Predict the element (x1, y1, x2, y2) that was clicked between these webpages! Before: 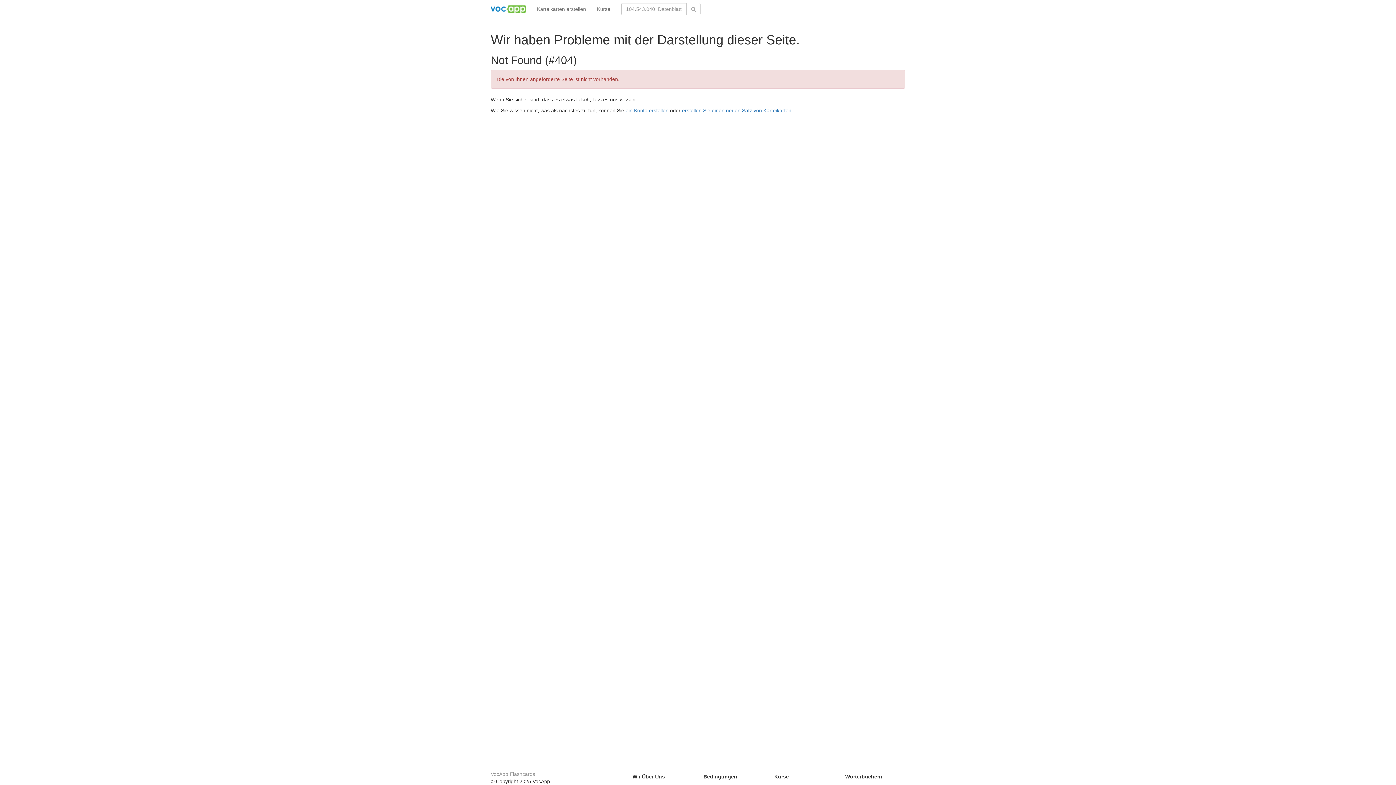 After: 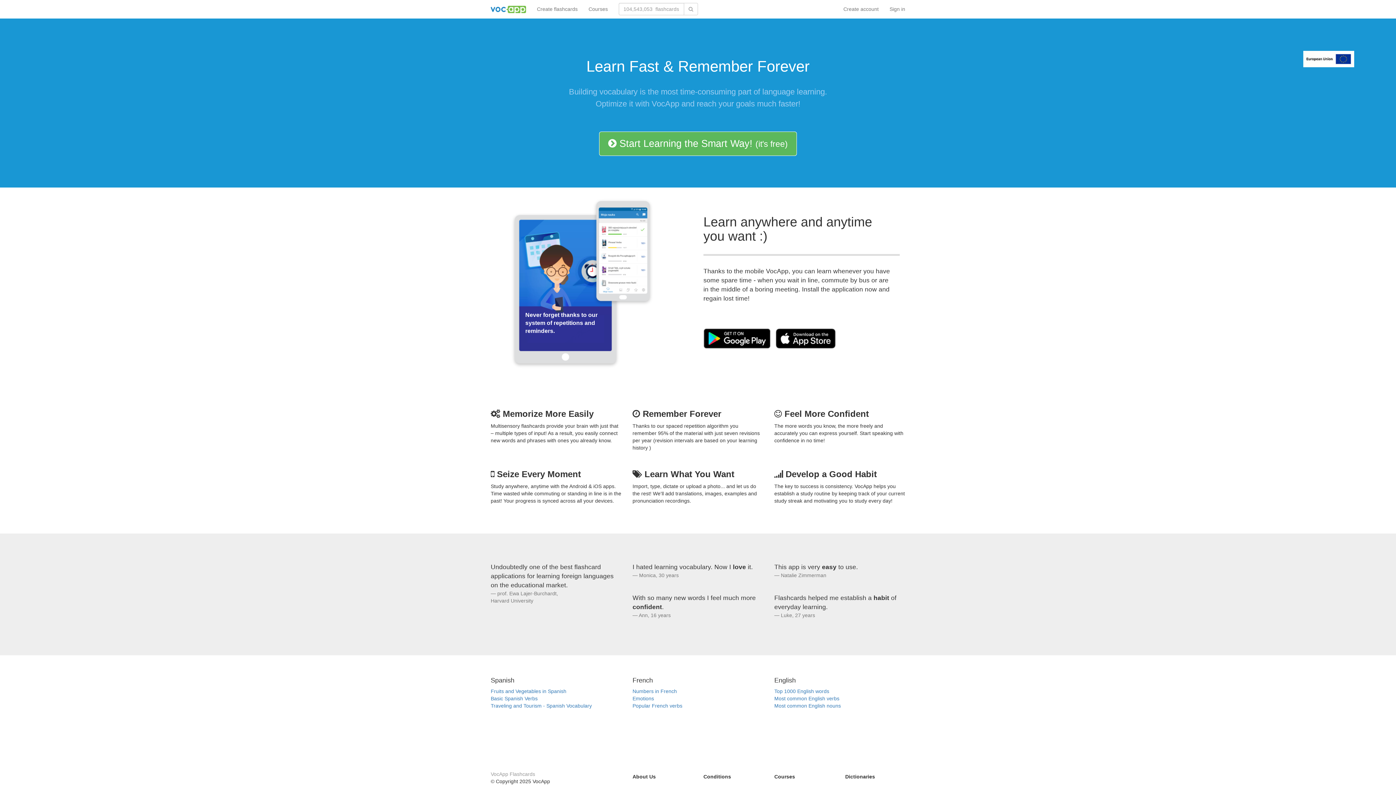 Action: label: VocApp Flashcards bbox: (490, 771, 535, 777)